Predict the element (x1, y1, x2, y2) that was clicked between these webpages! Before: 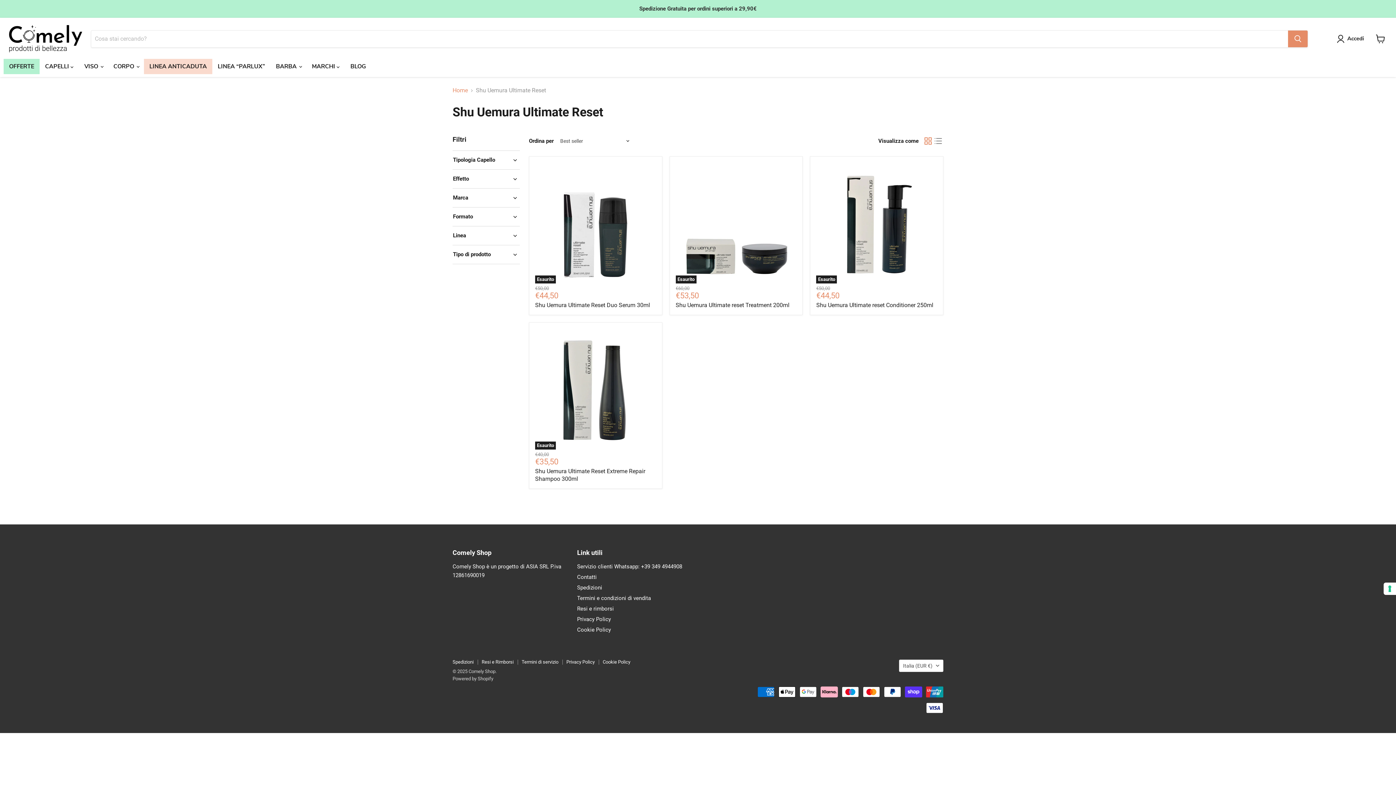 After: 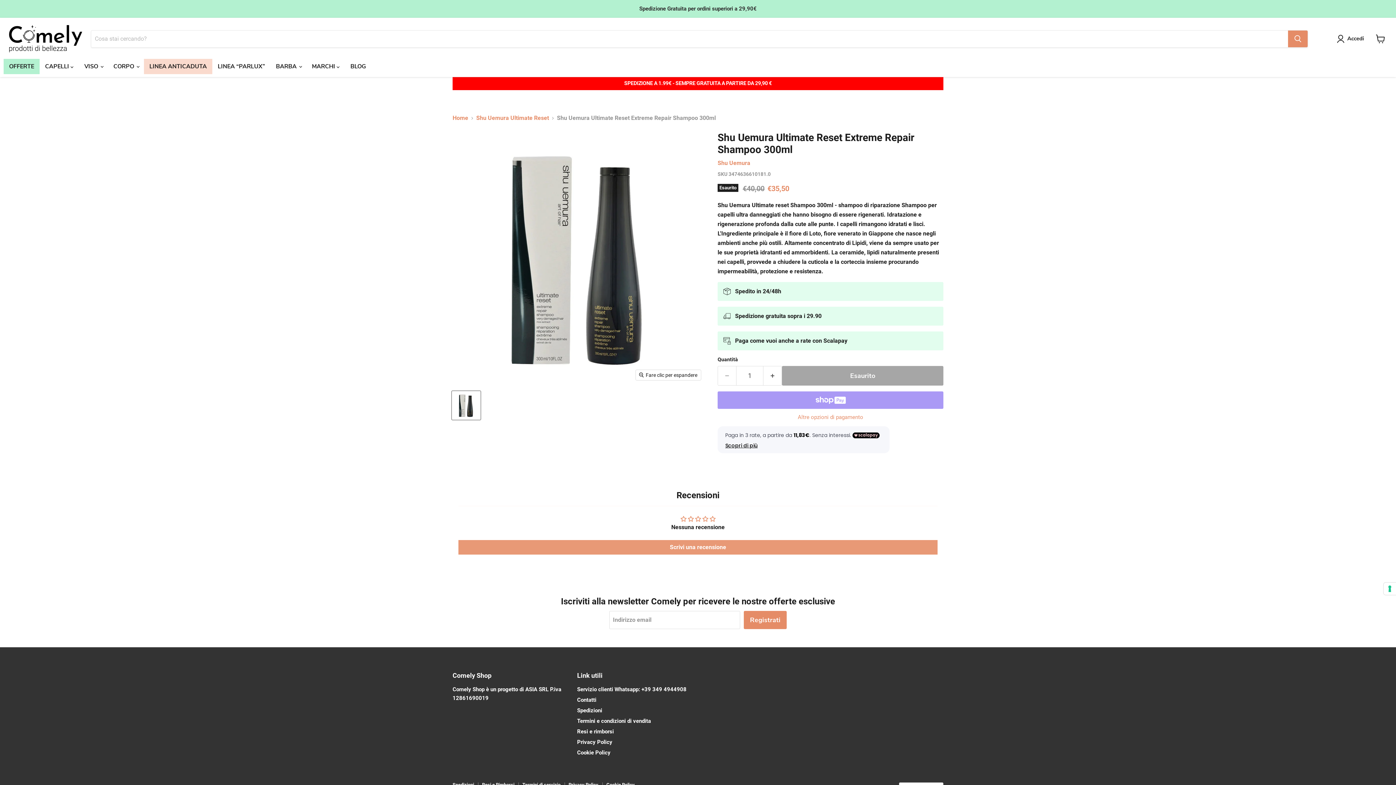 Action: label: /products/shu-uemura-ultimate-reset-extreme-repair-shampoo-300ml bbox: (535, 328, 656, 449)